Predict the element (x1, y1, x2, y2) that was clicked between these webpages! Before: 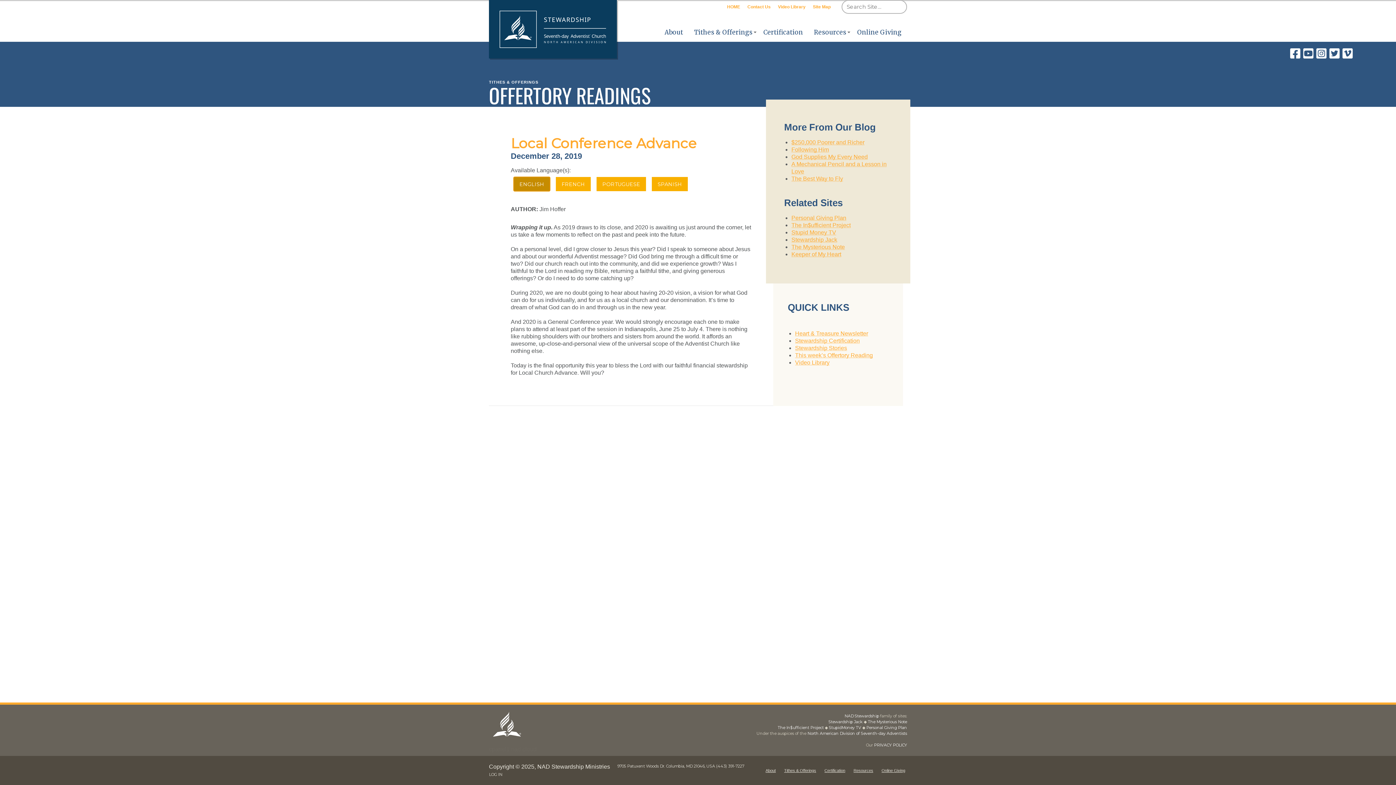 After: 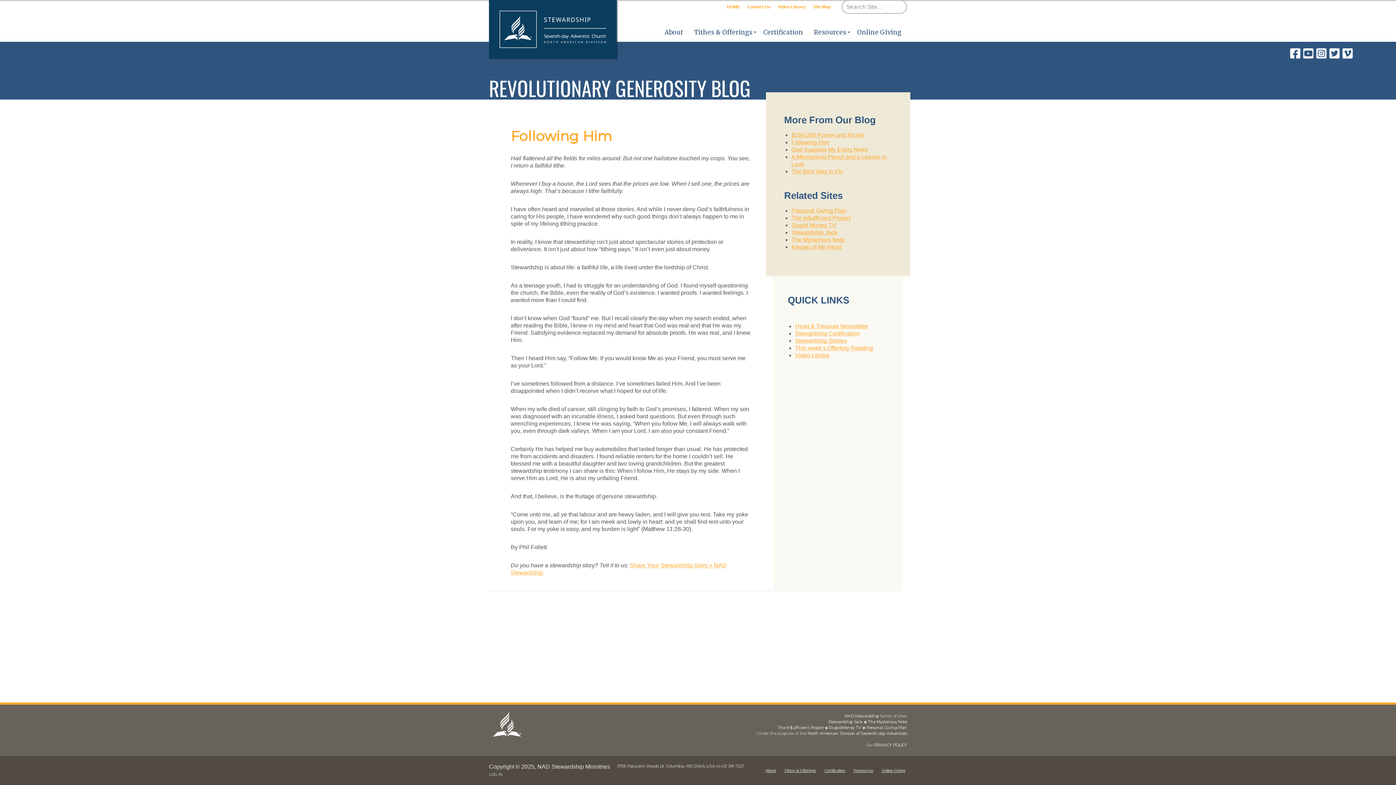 Action: label: Following Him bbox: (791, 146, 829, 152)